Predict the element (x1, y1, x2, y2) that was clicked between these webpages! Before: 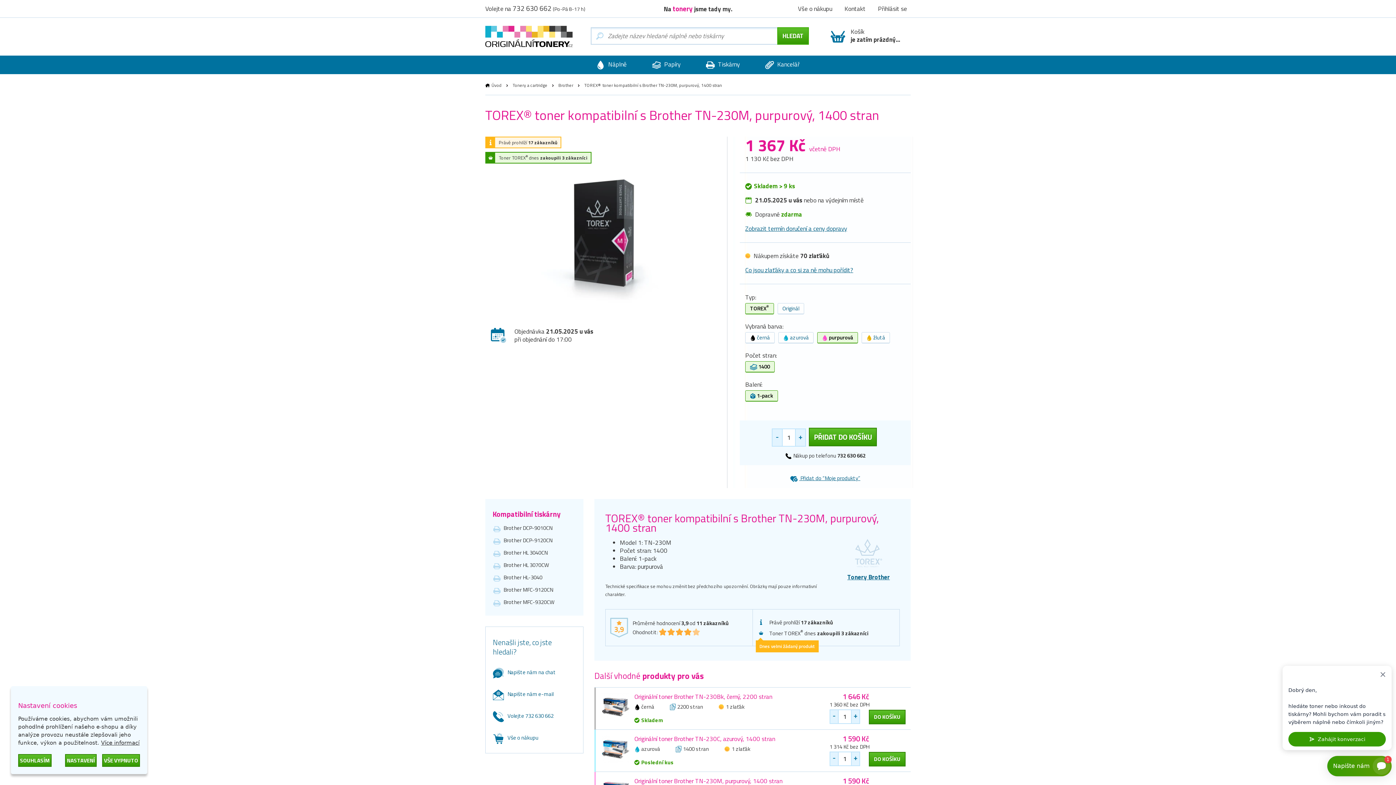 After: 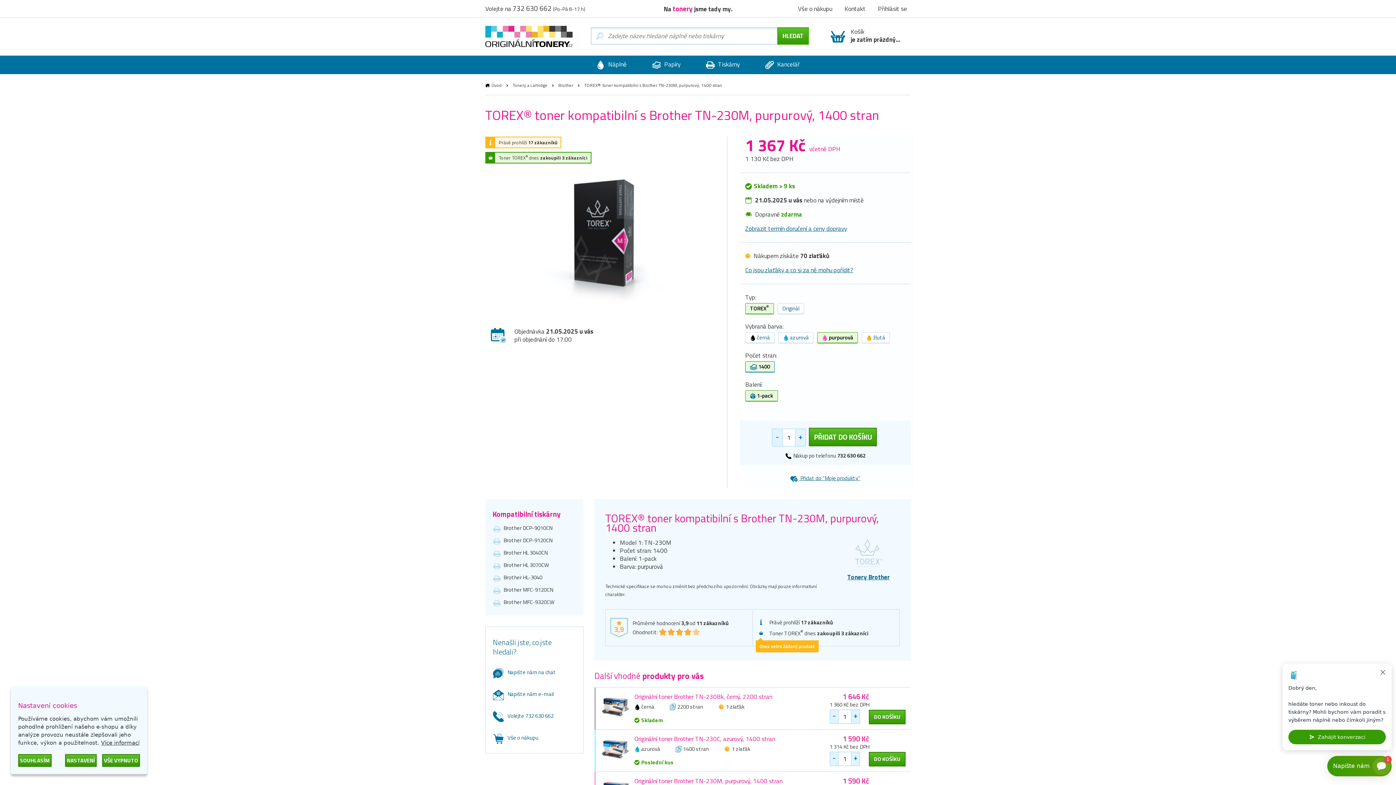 Action: bbox: (745, 361, 777, 371) label:  1400